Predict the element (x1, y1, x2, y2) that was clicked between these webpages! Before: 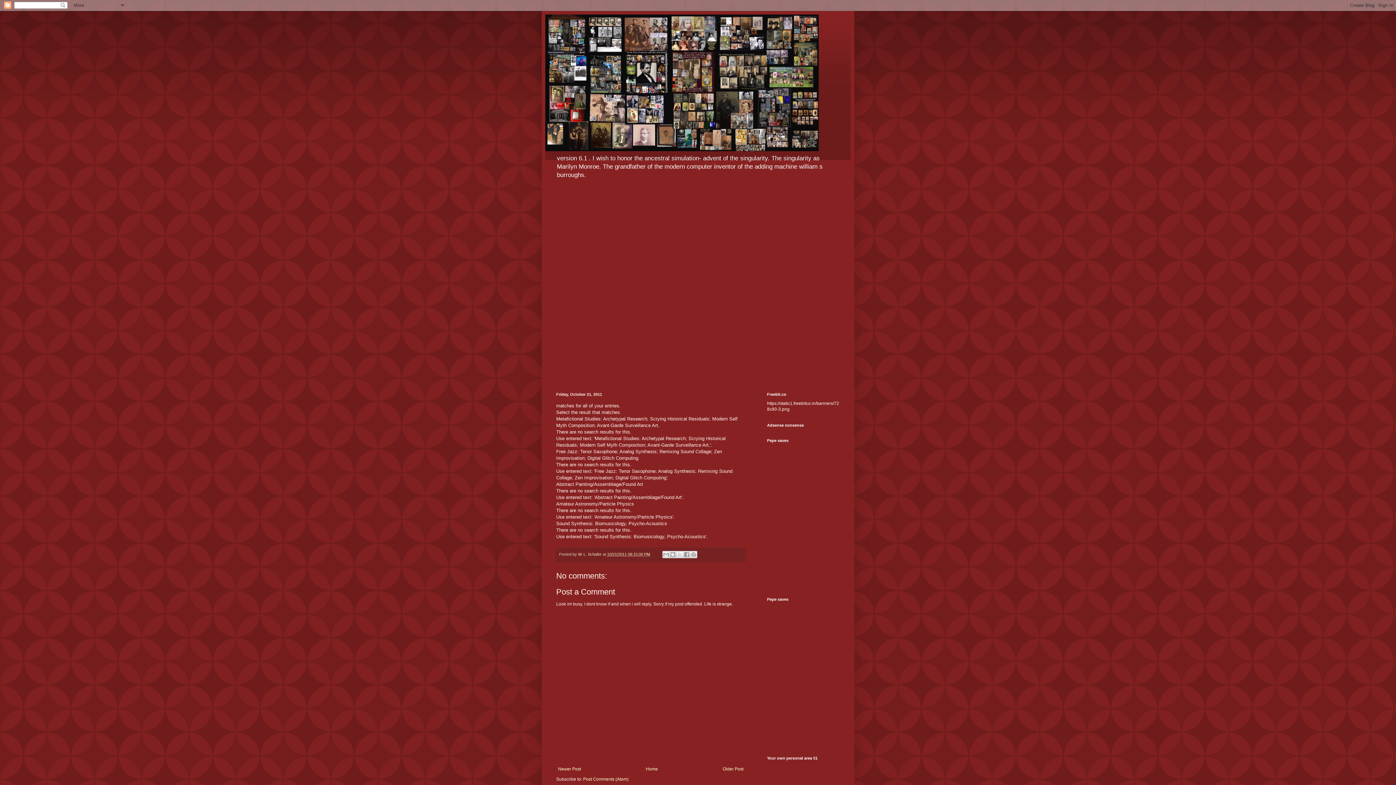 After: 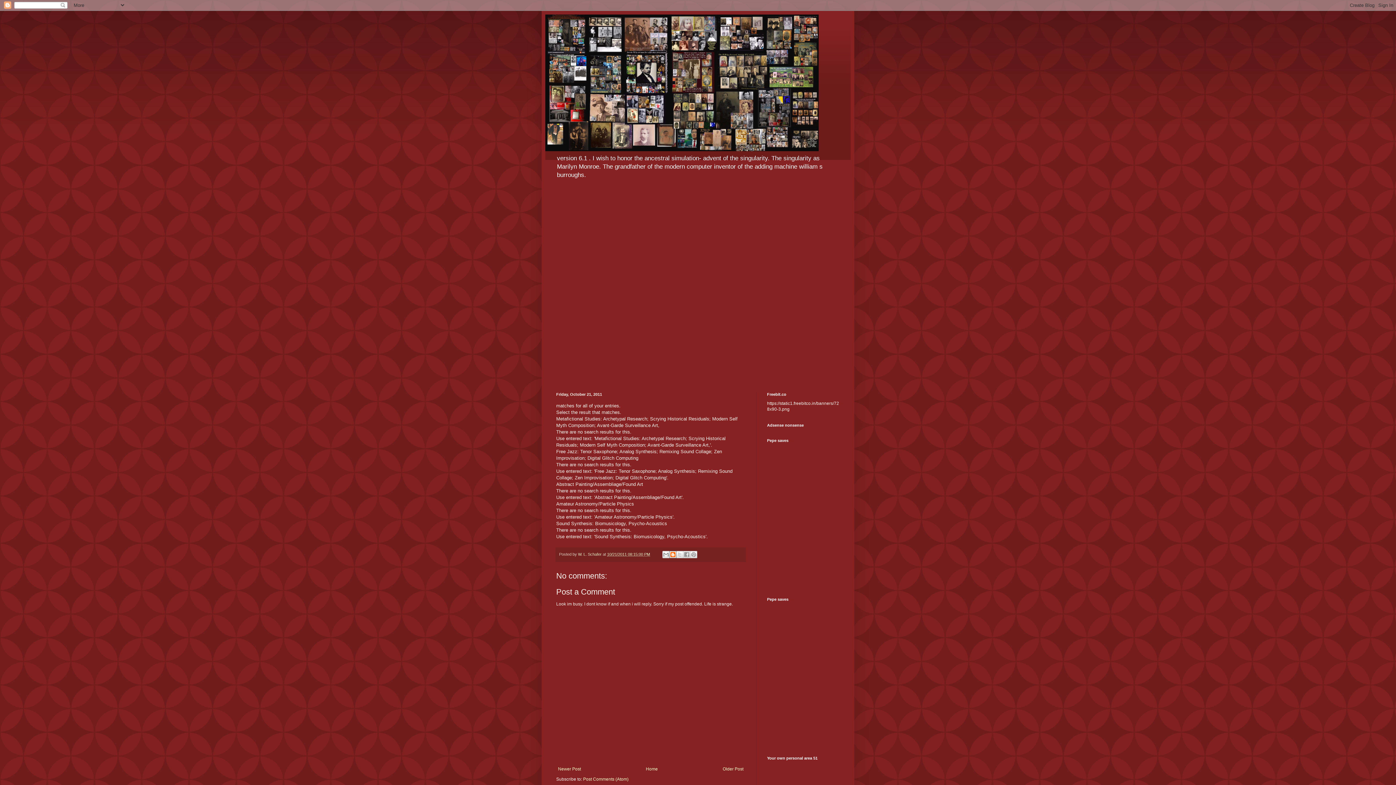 Action: bbox: (669, 551, 676, 558) label: BlogThis!